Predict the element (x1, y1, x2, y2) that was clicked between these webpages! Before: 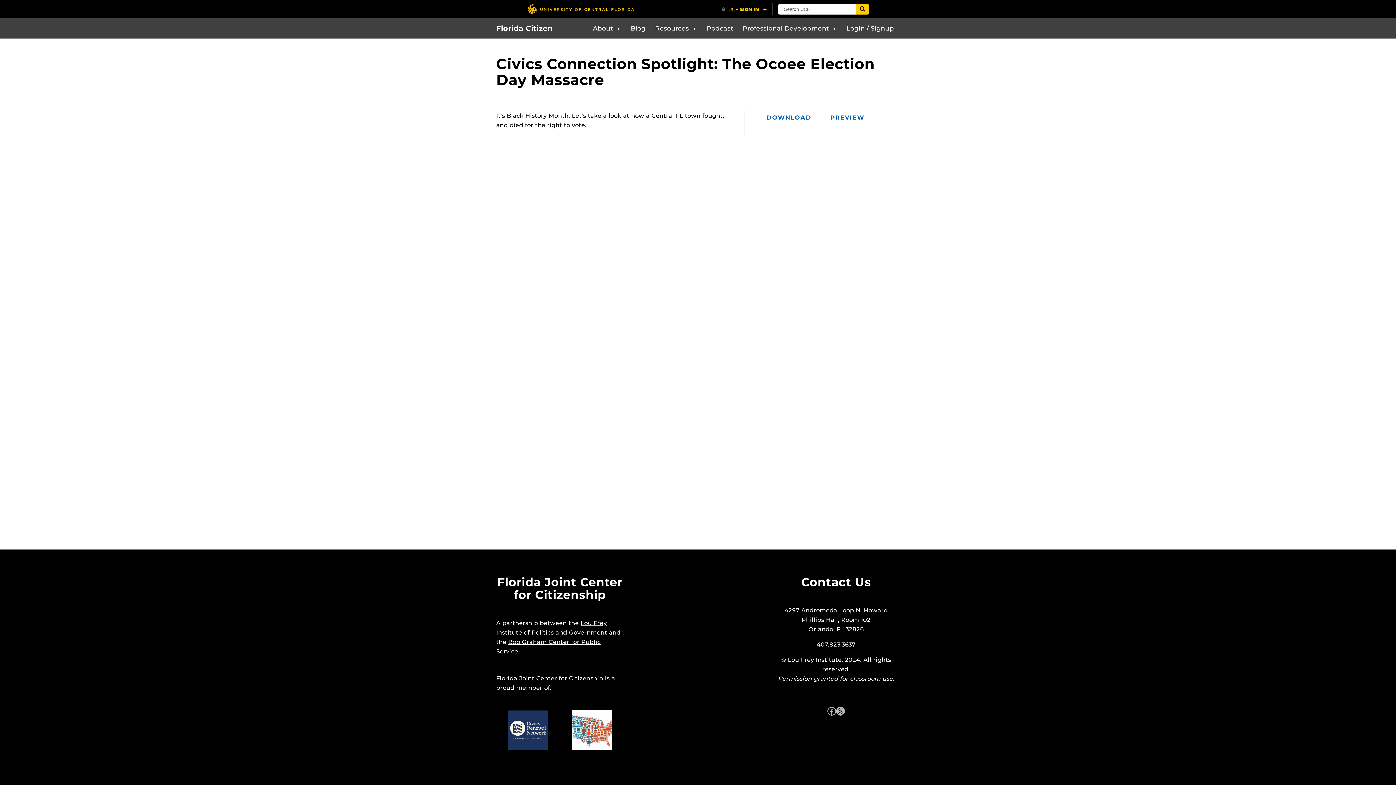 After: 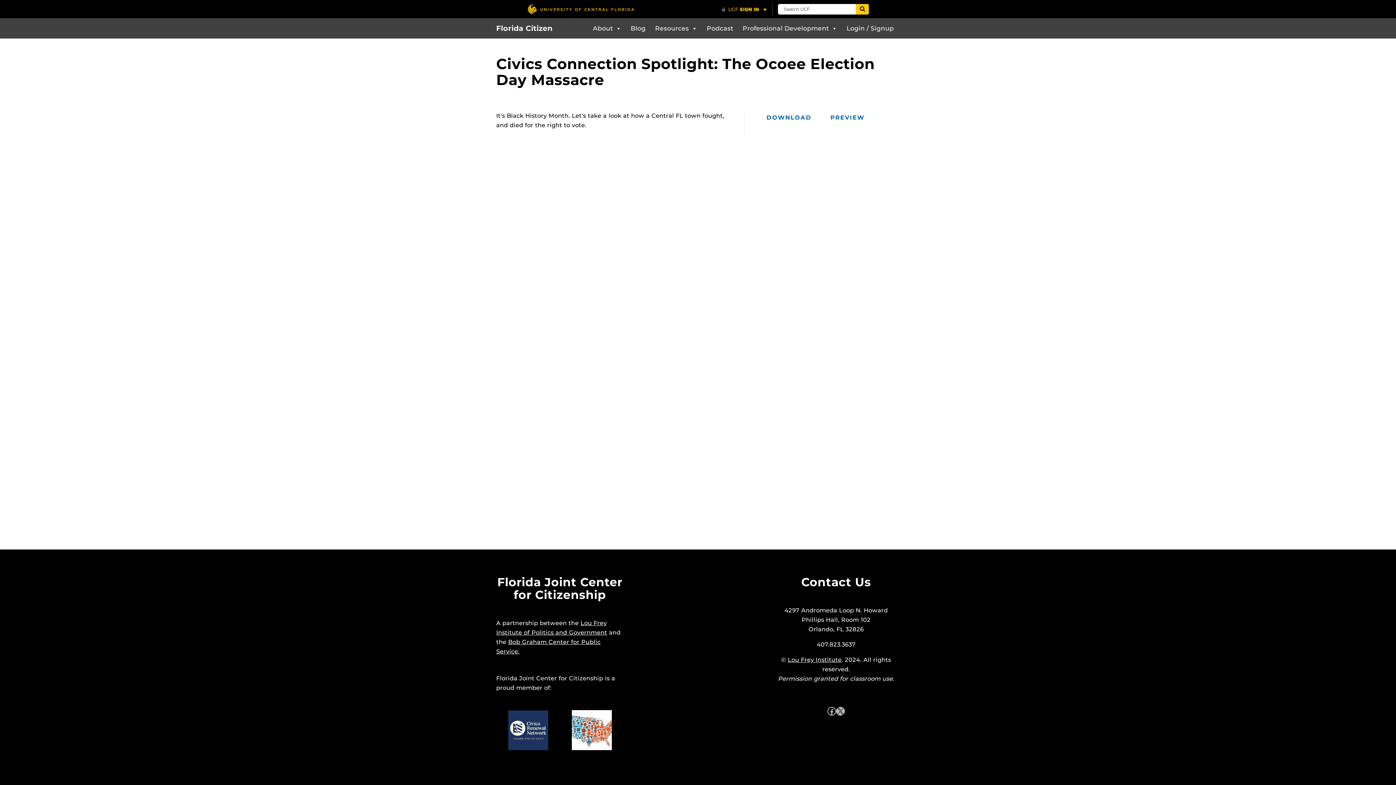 Action: label: Lou Frey Institute bbox: (788, 656, 841, 663)